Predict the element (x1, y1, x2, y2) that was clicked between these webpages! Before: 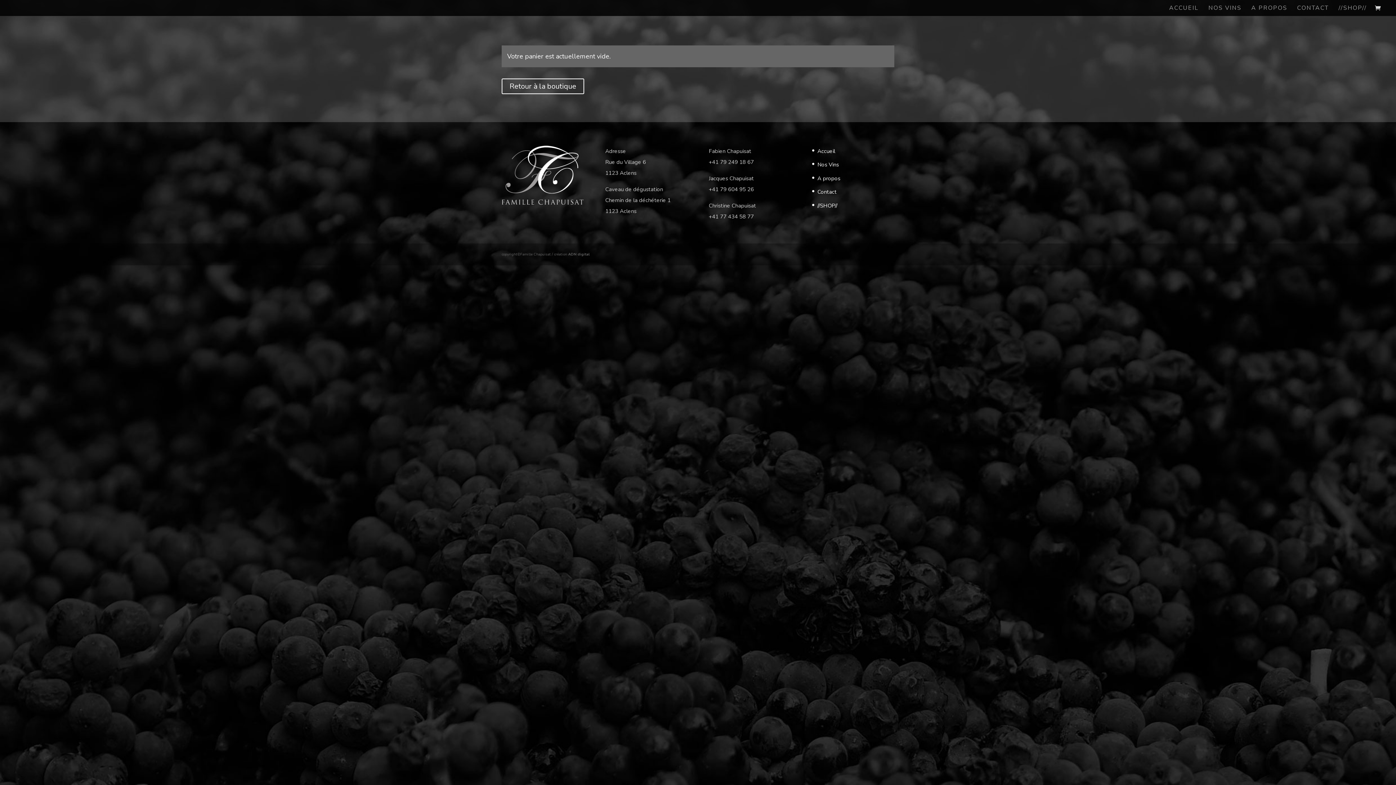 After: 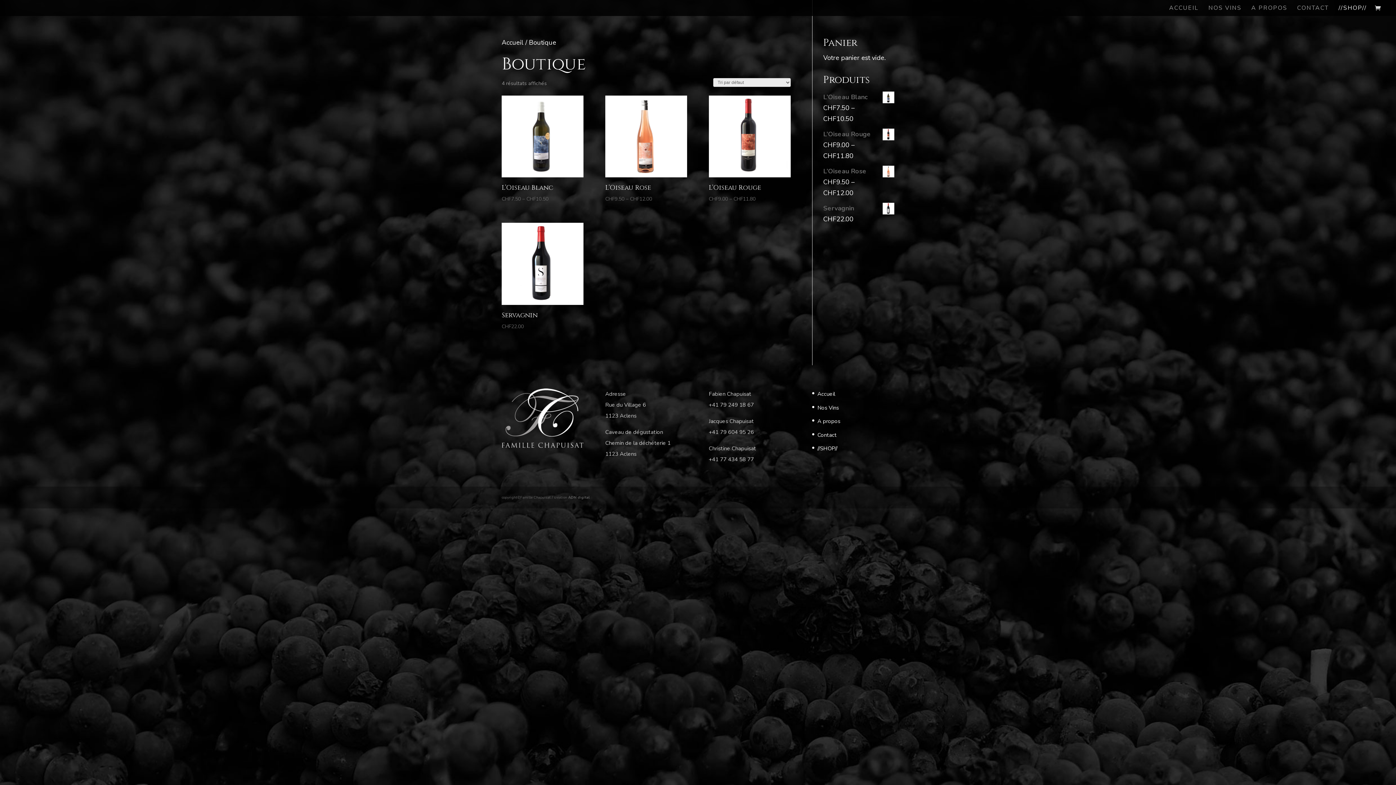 Action: bbox: (817, 202, 837, 209) label: //SHOP//